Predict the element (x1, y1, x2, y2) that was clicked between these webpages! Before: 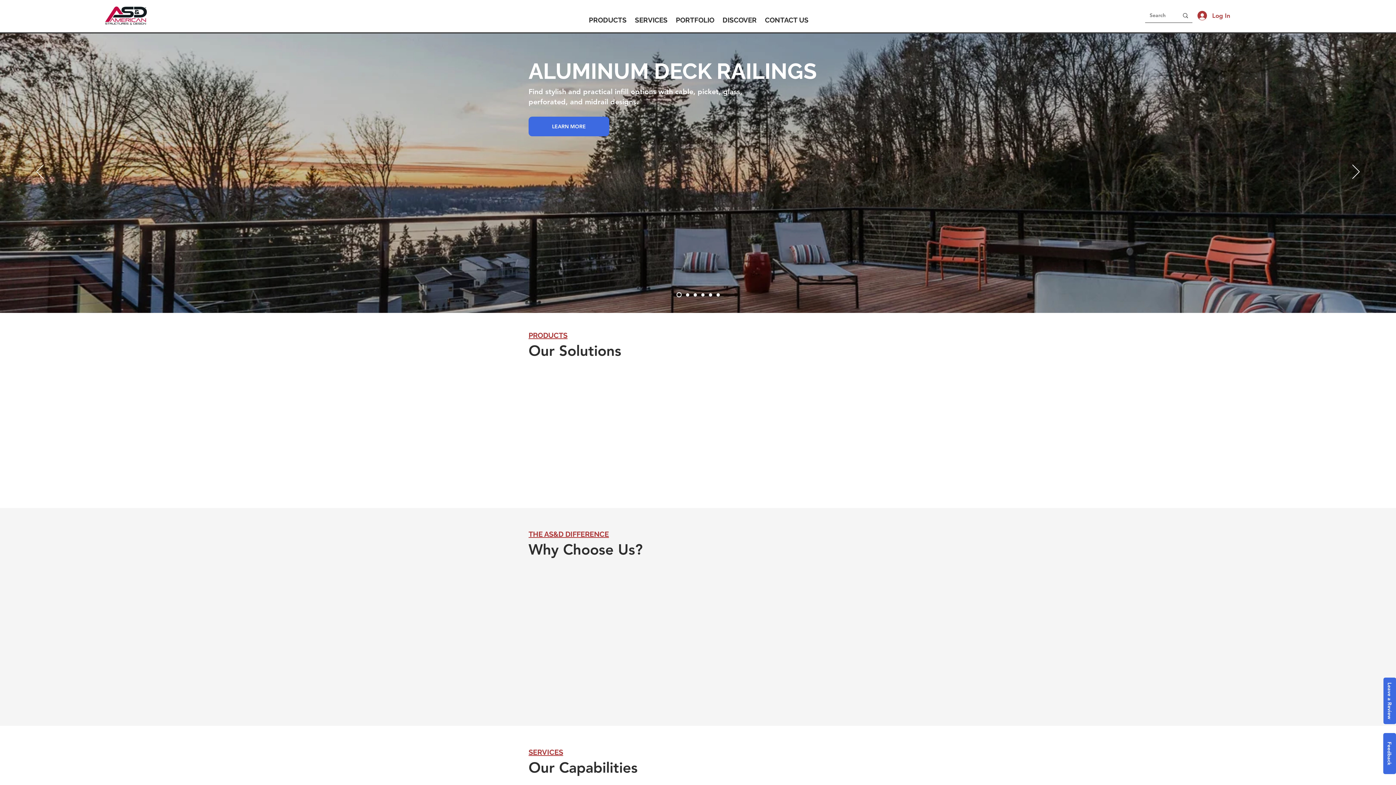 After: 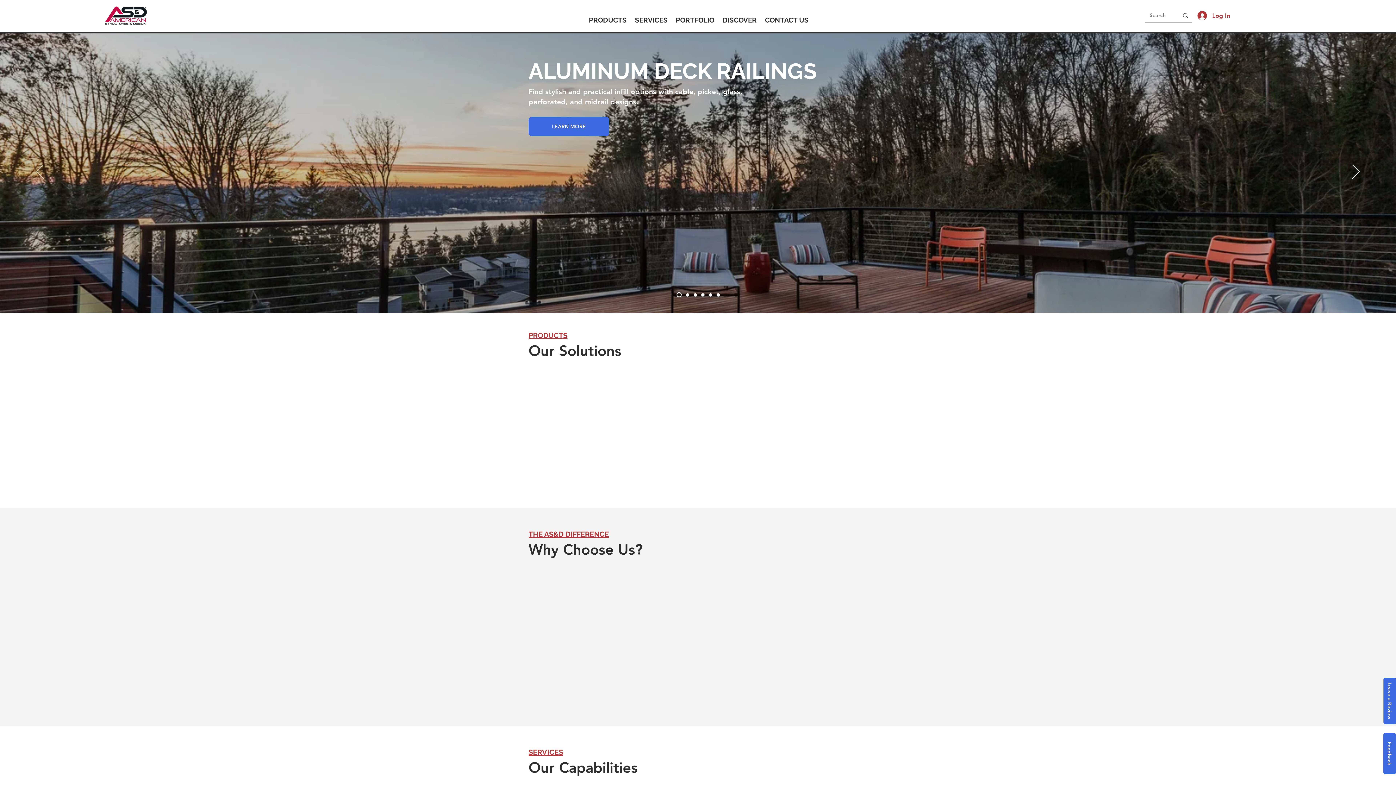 Action: bbox: (36, 164, 43, 180) label: Previous